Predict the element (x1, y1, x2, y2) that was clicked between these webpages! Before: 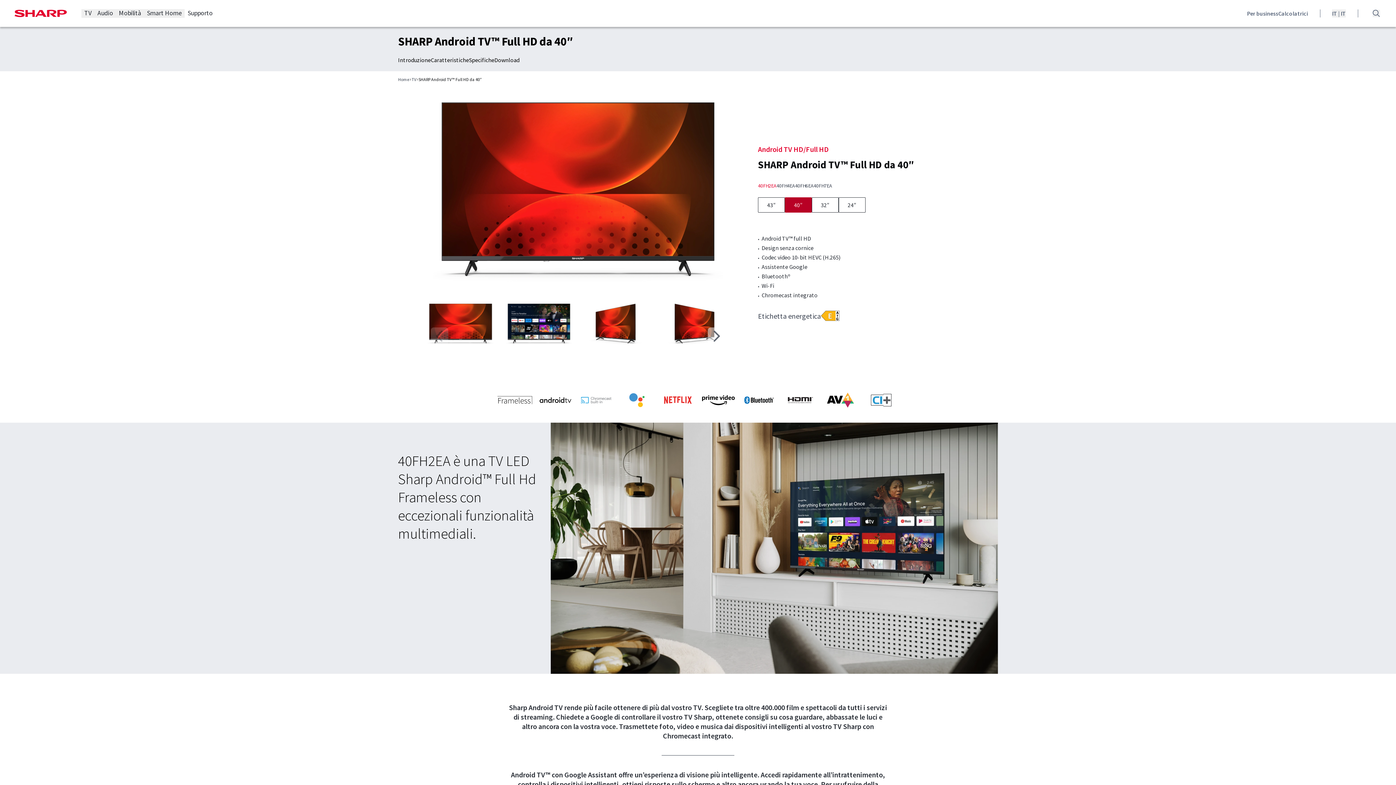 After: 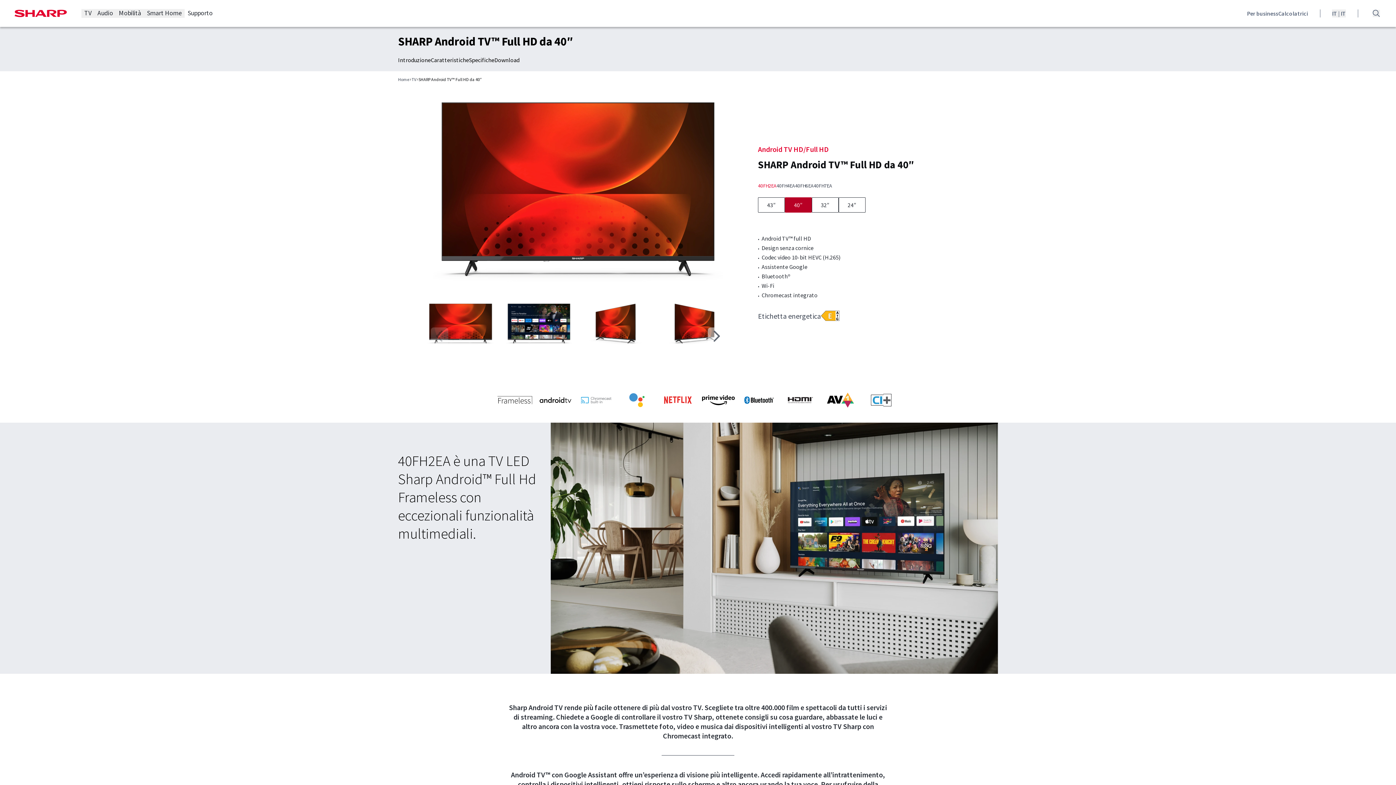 Action: bbox: (821, 310, 839, 321)